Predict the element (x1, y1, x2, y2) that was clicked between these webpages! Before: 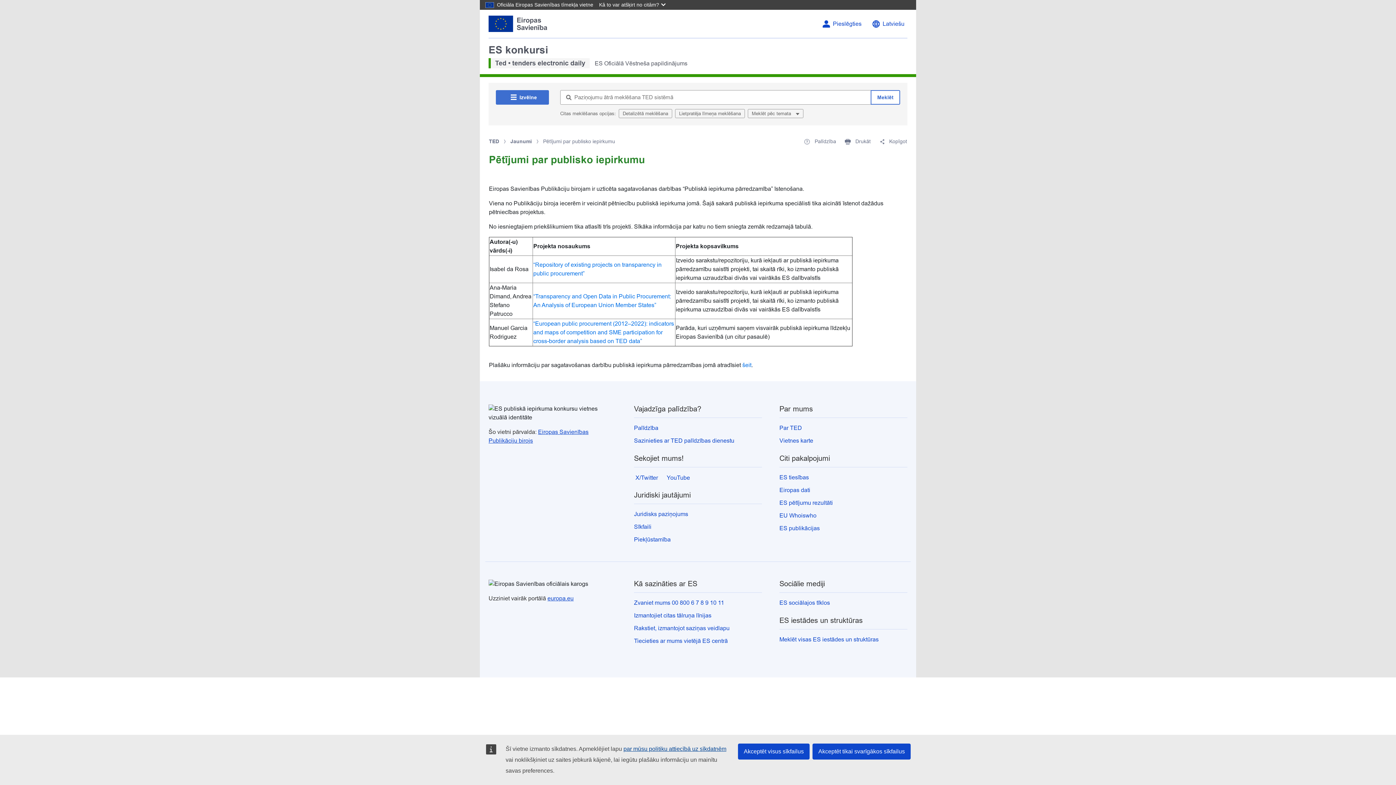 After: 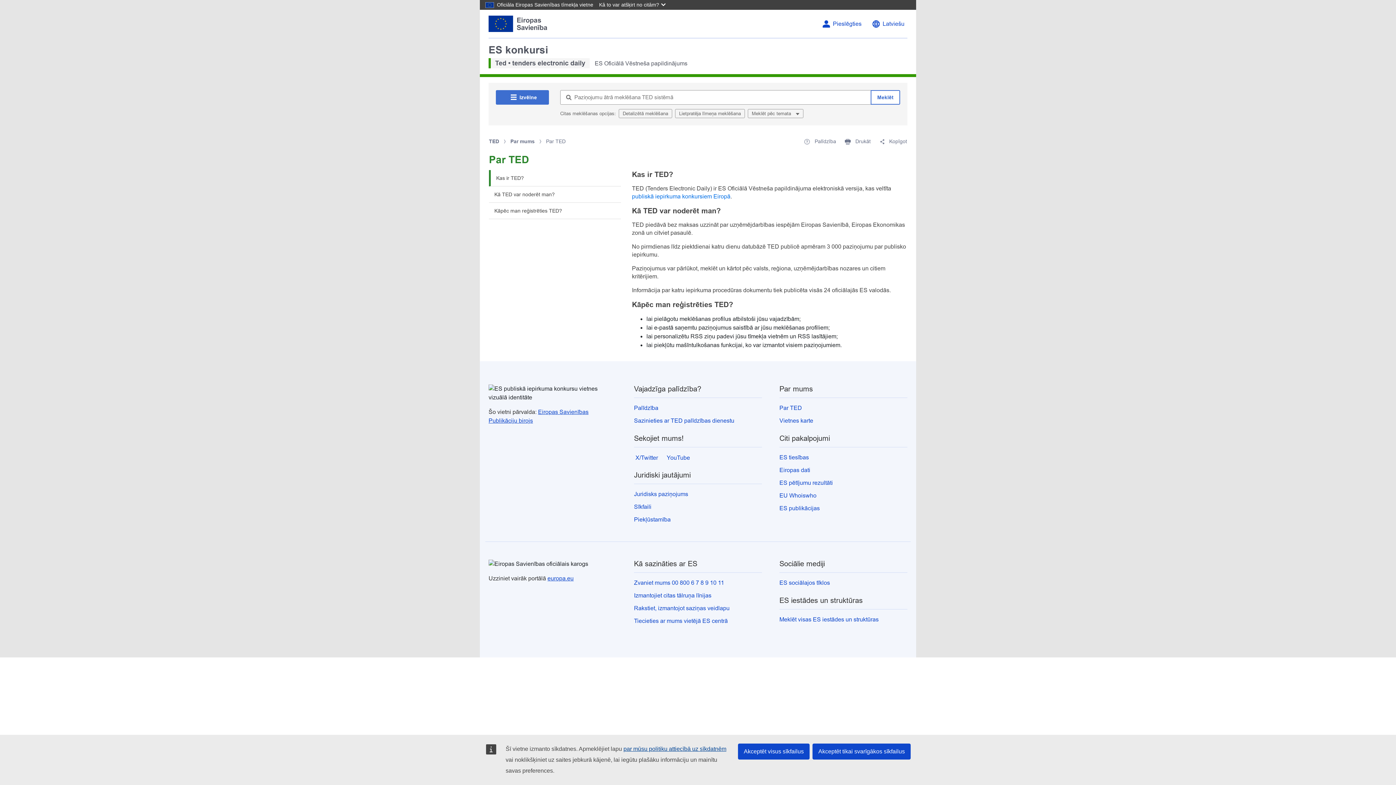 Action: bbox: (779, 425, 802, 431) label: Par TED